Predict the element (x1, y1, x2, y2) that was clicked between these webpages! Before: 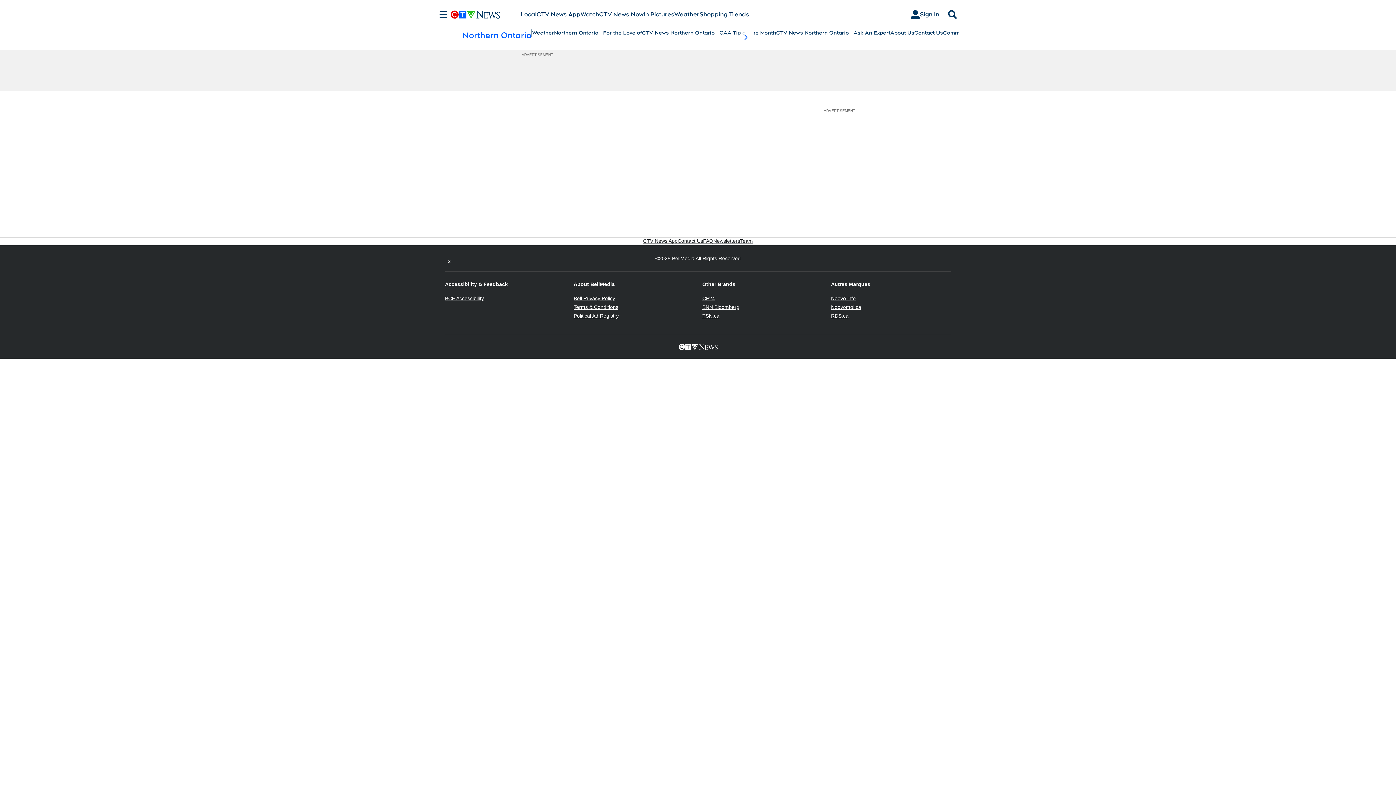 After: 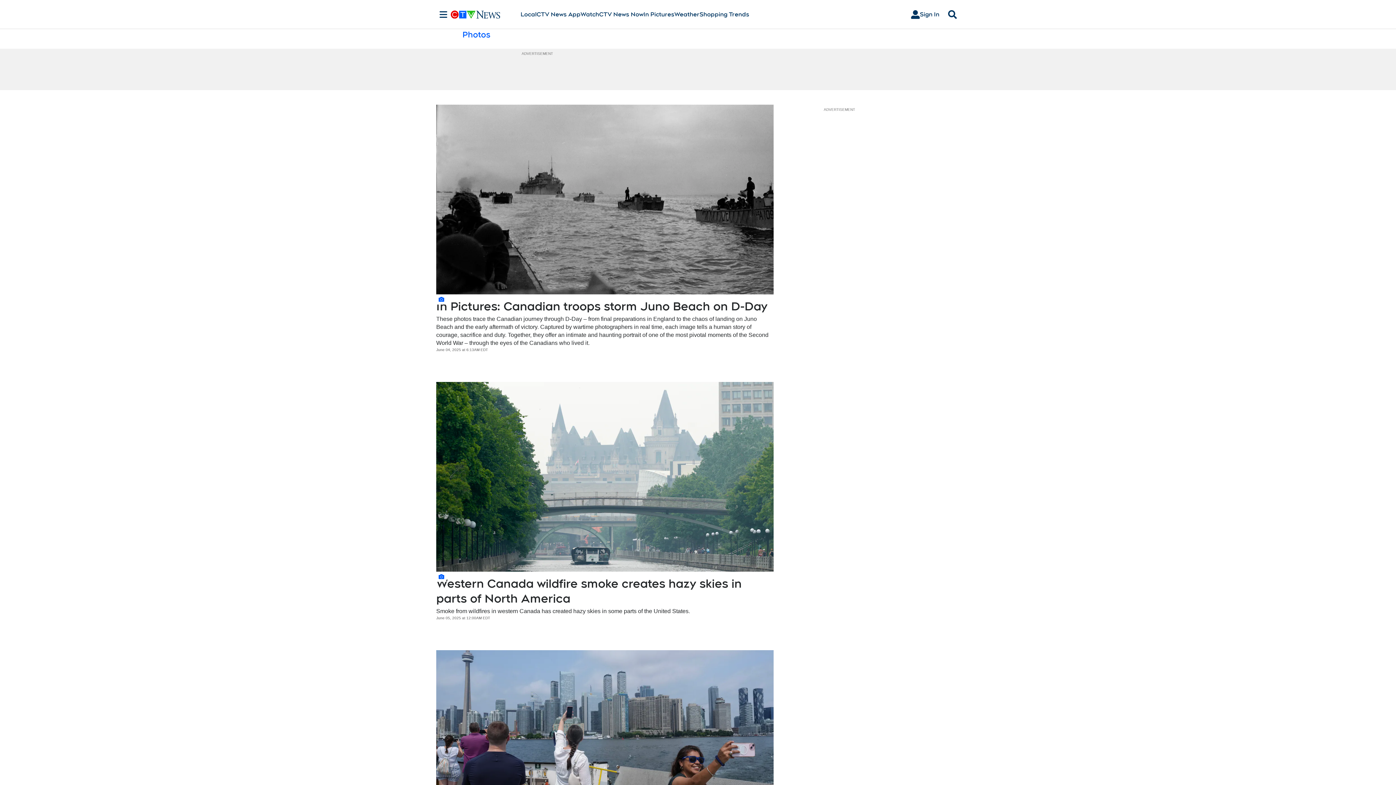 Action: bbox: (643, 10, 674, 18) label: In Pictures